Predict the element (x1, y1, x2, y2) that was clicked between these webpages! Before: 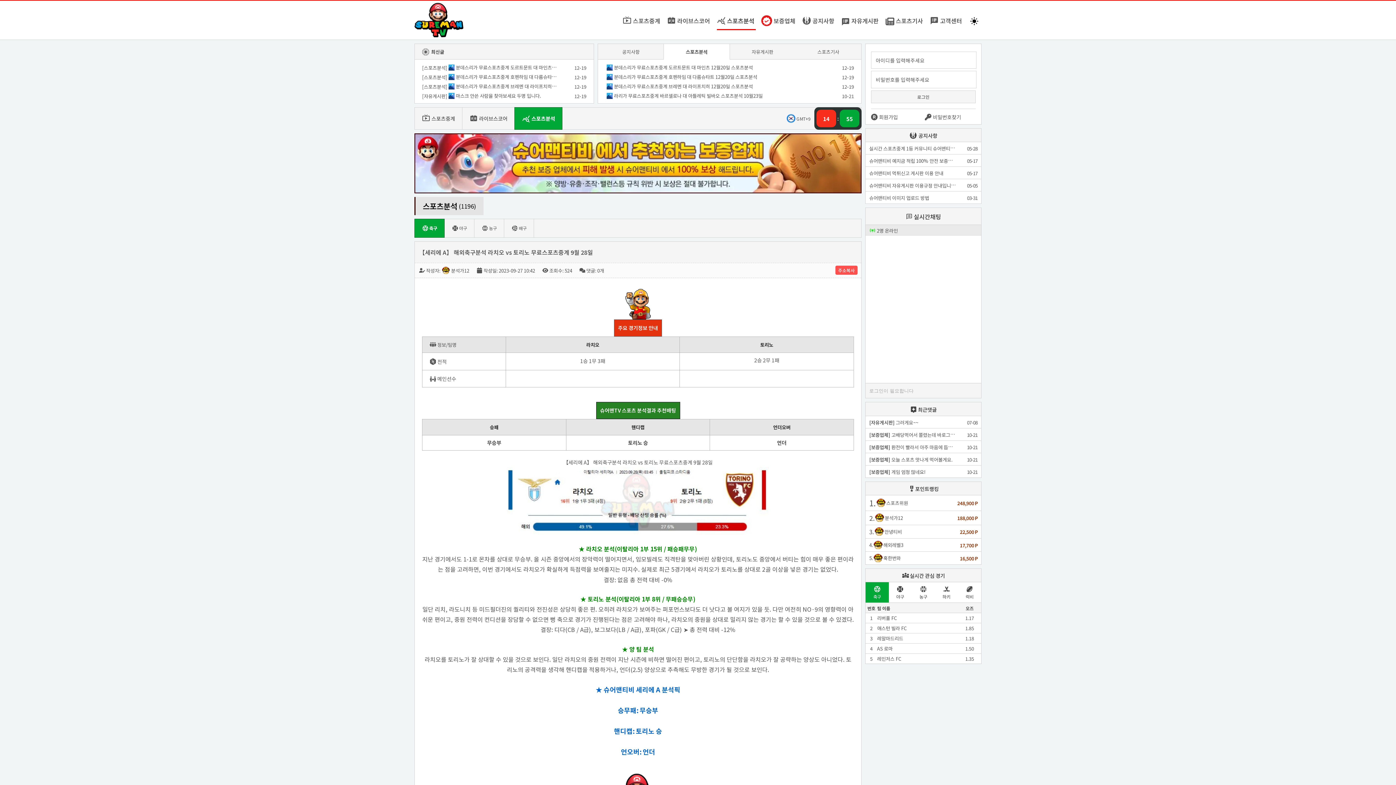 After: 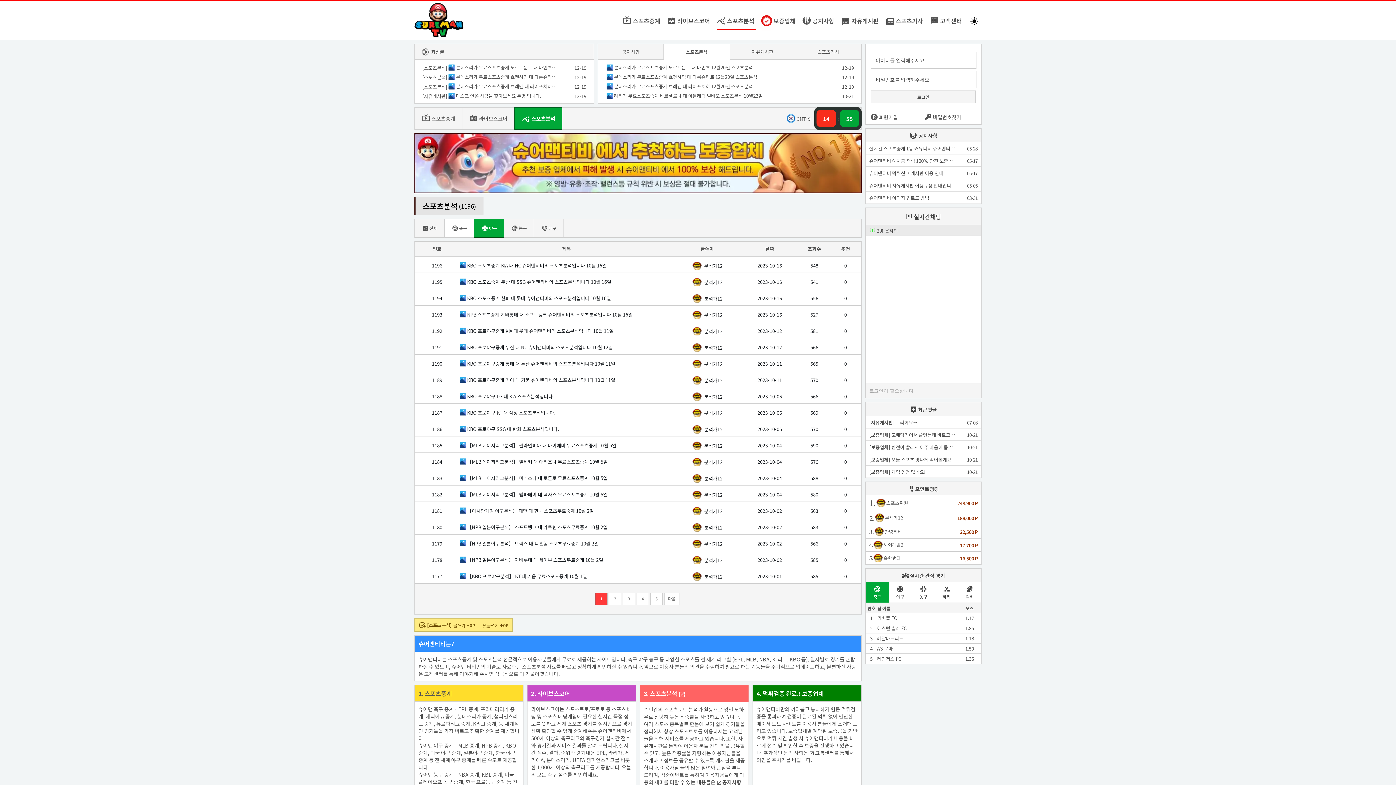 Action: label: 야구 bbox: (444, 219, 474, 237)